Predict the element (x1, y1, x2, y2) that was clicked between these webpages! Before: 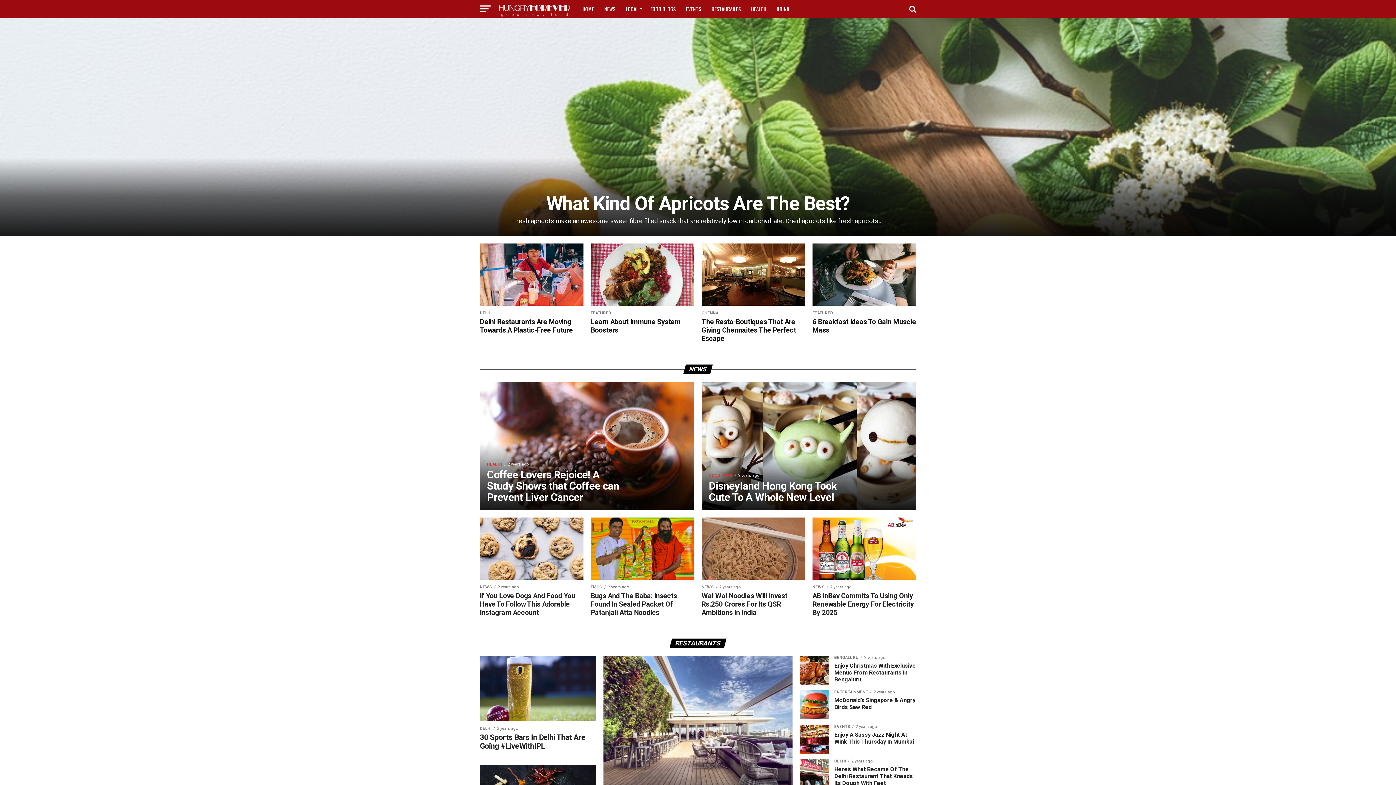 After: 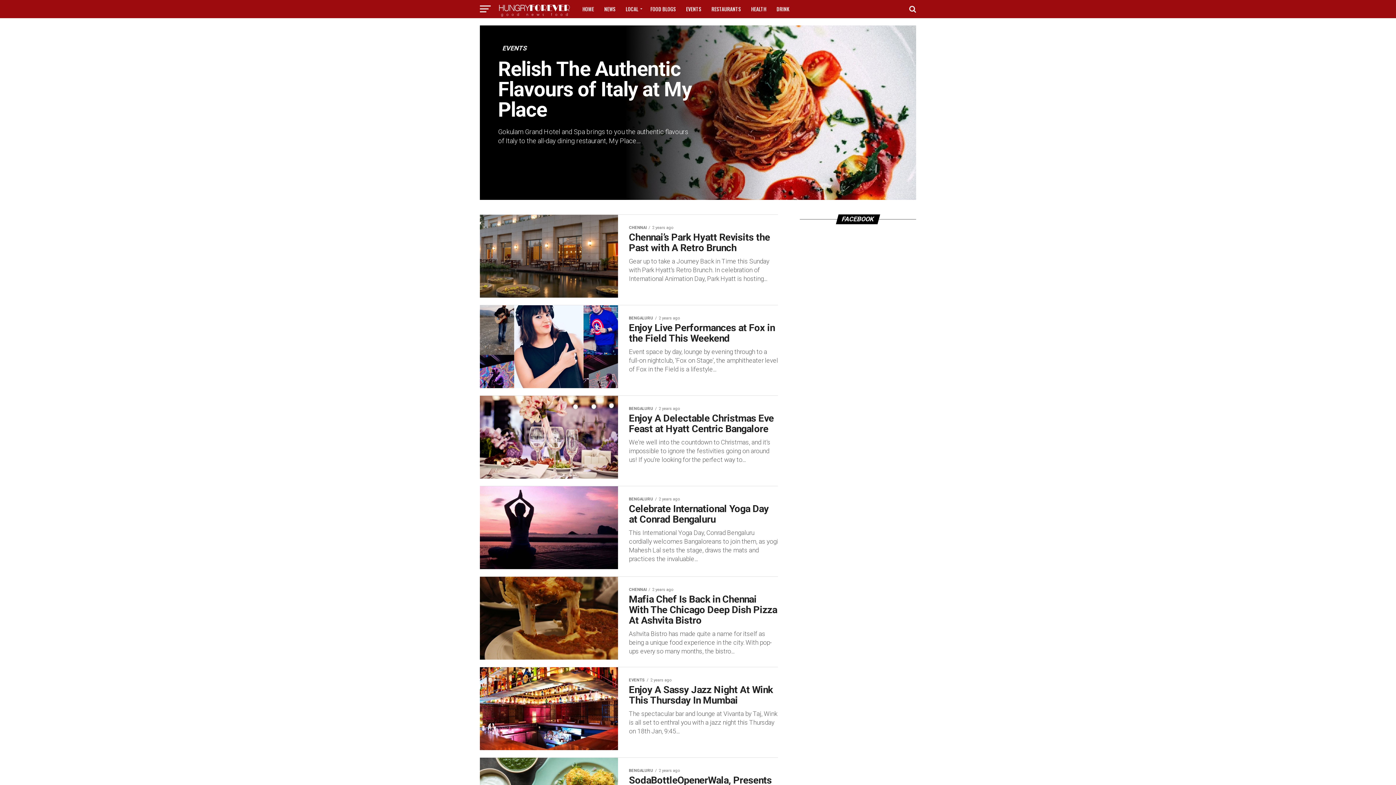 Action: bbox: (681, 0, 705, 18) label: EVENTS